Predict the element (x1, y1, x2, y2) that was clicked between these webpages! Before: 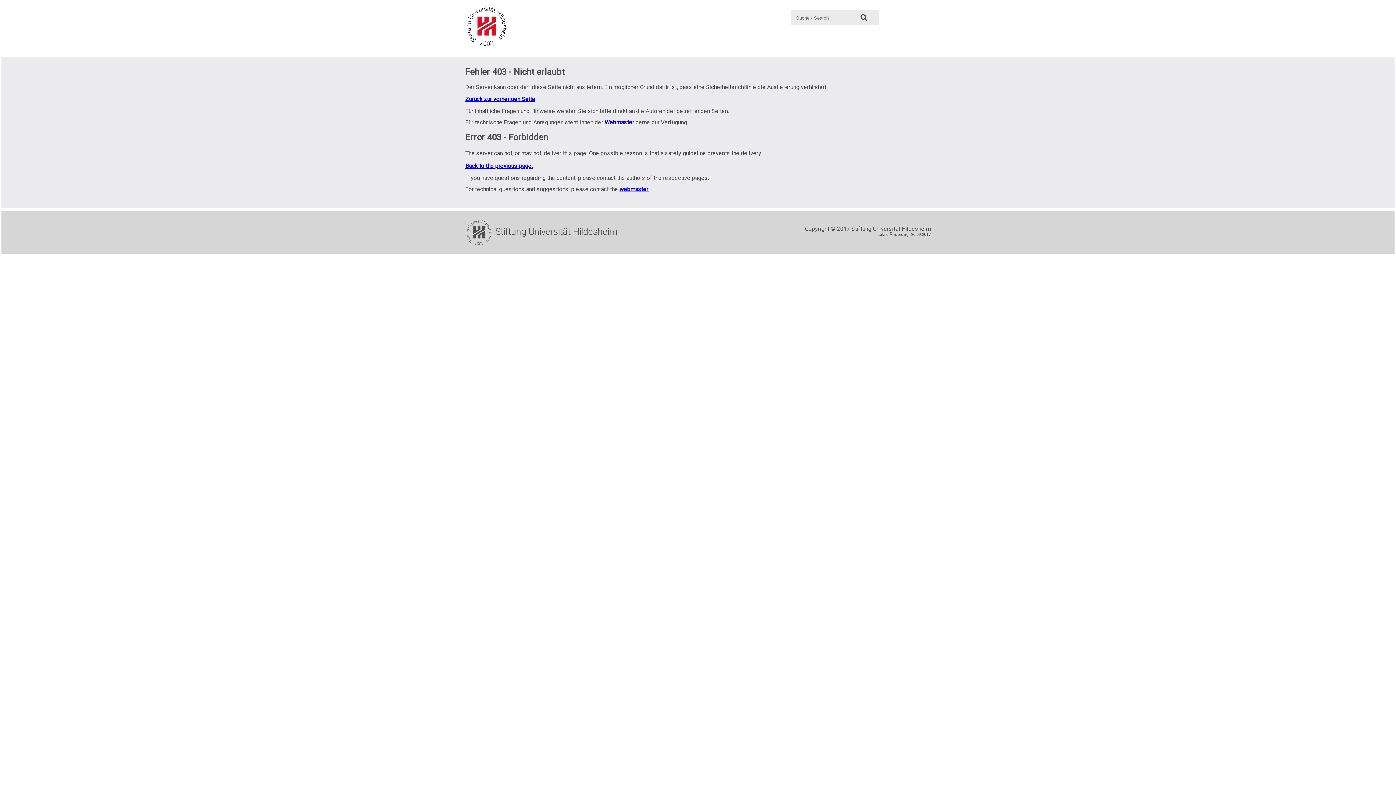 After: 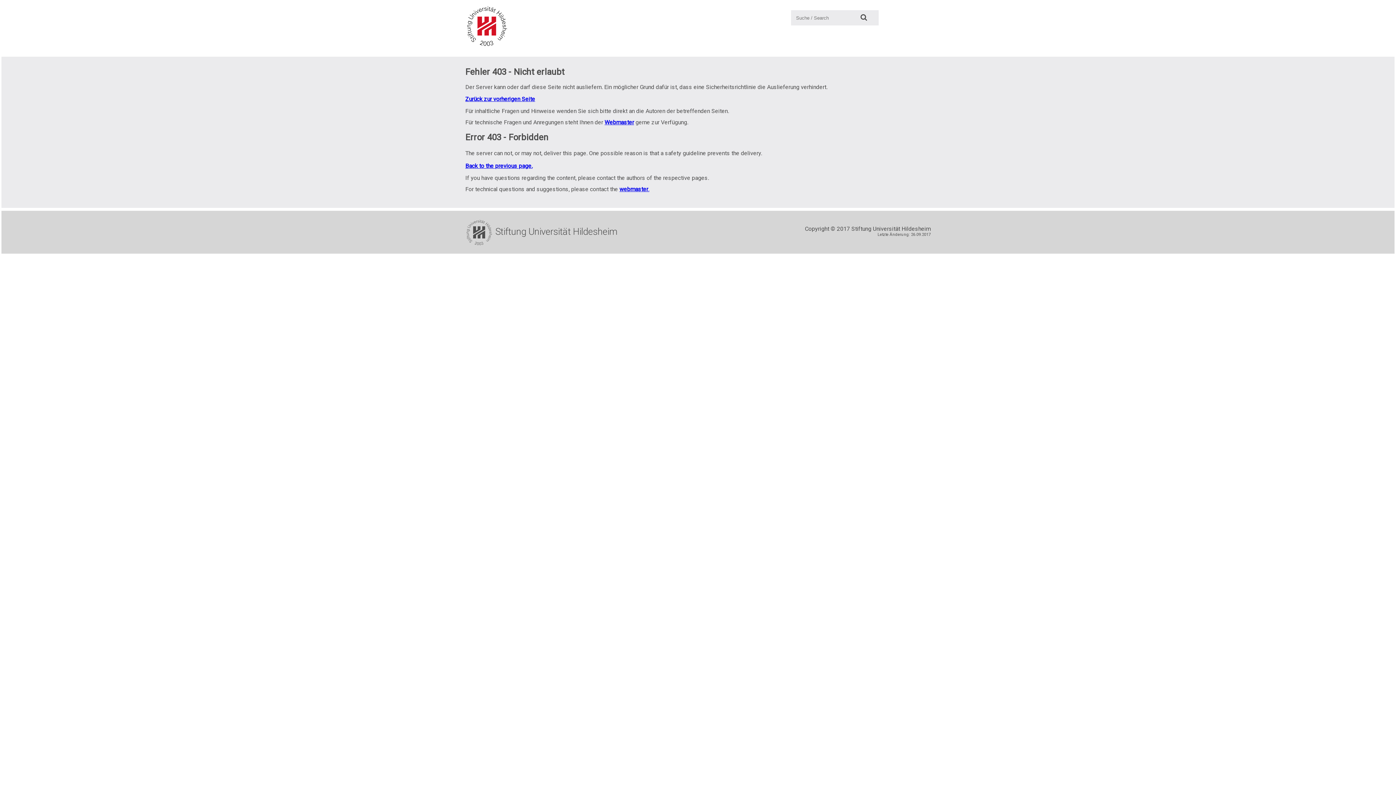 Action: bbox: (465, 22, 509, 29)